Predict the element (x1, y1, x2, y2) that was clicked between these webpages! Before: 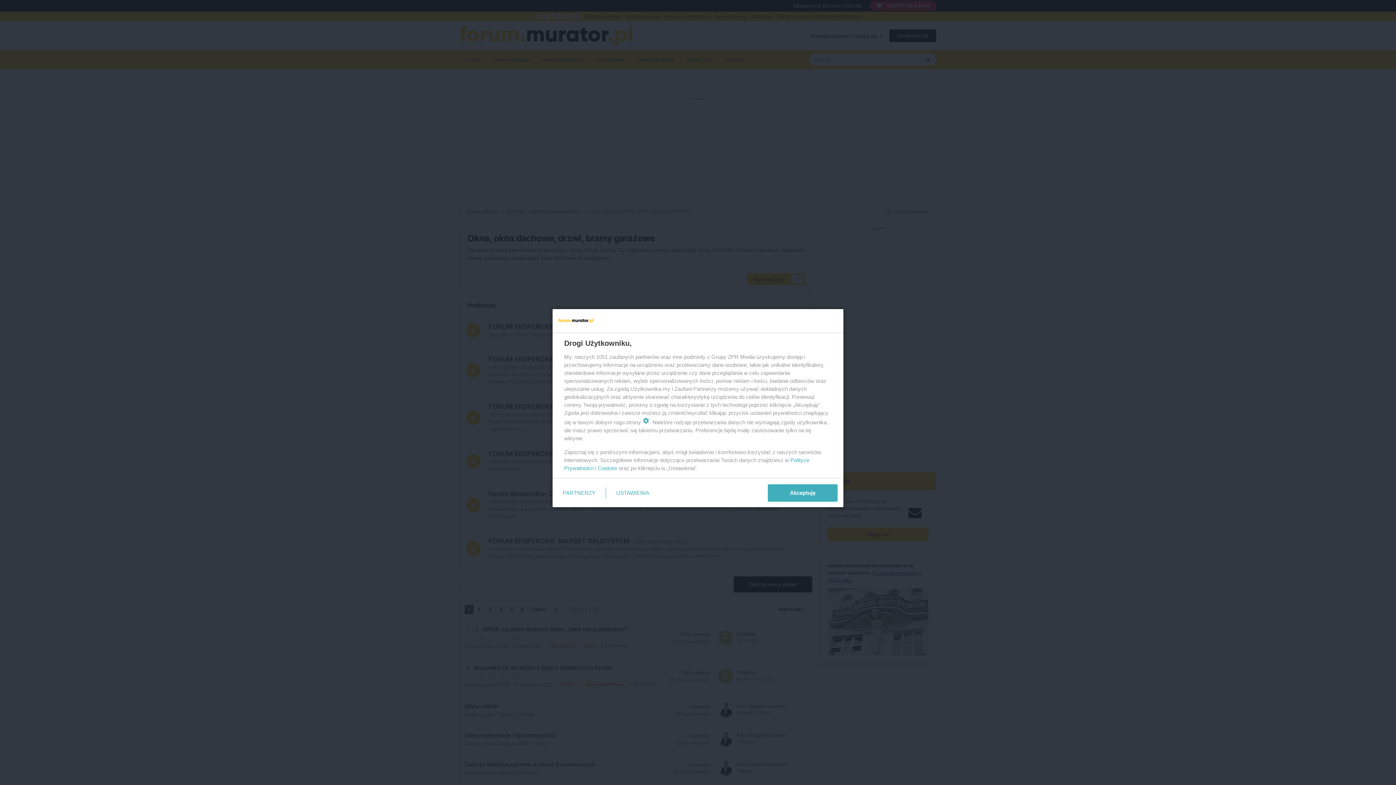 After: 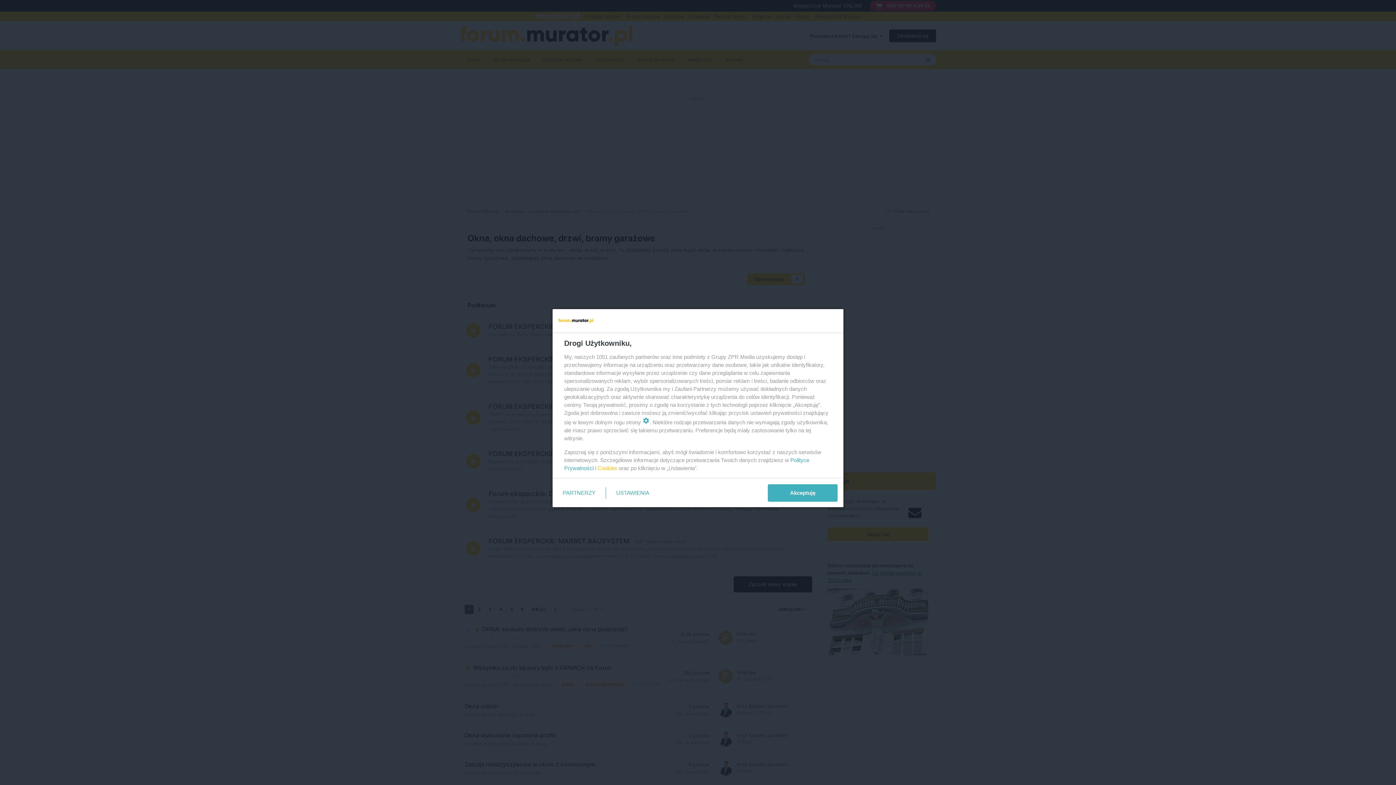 Action: bbox: (597, 465, 617, 471) label: Cookies